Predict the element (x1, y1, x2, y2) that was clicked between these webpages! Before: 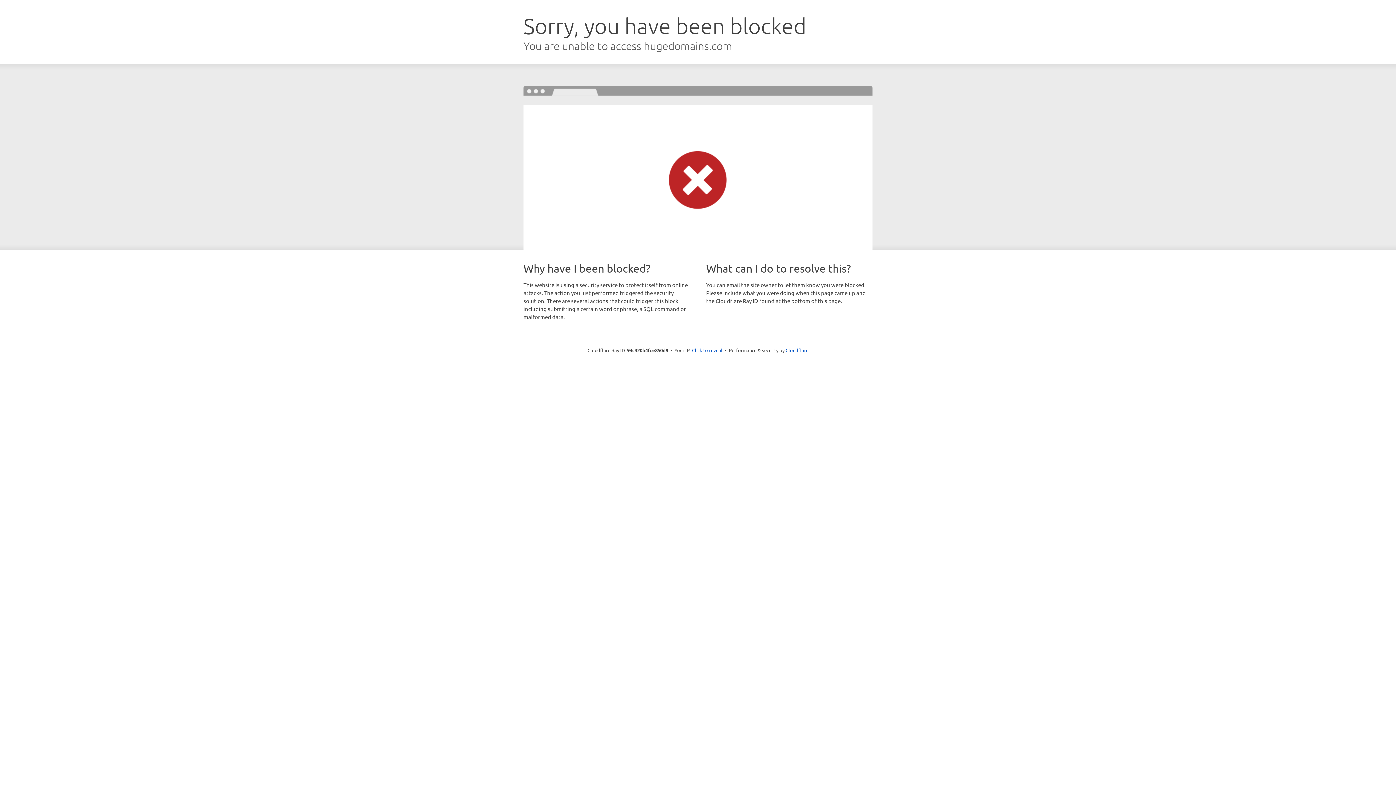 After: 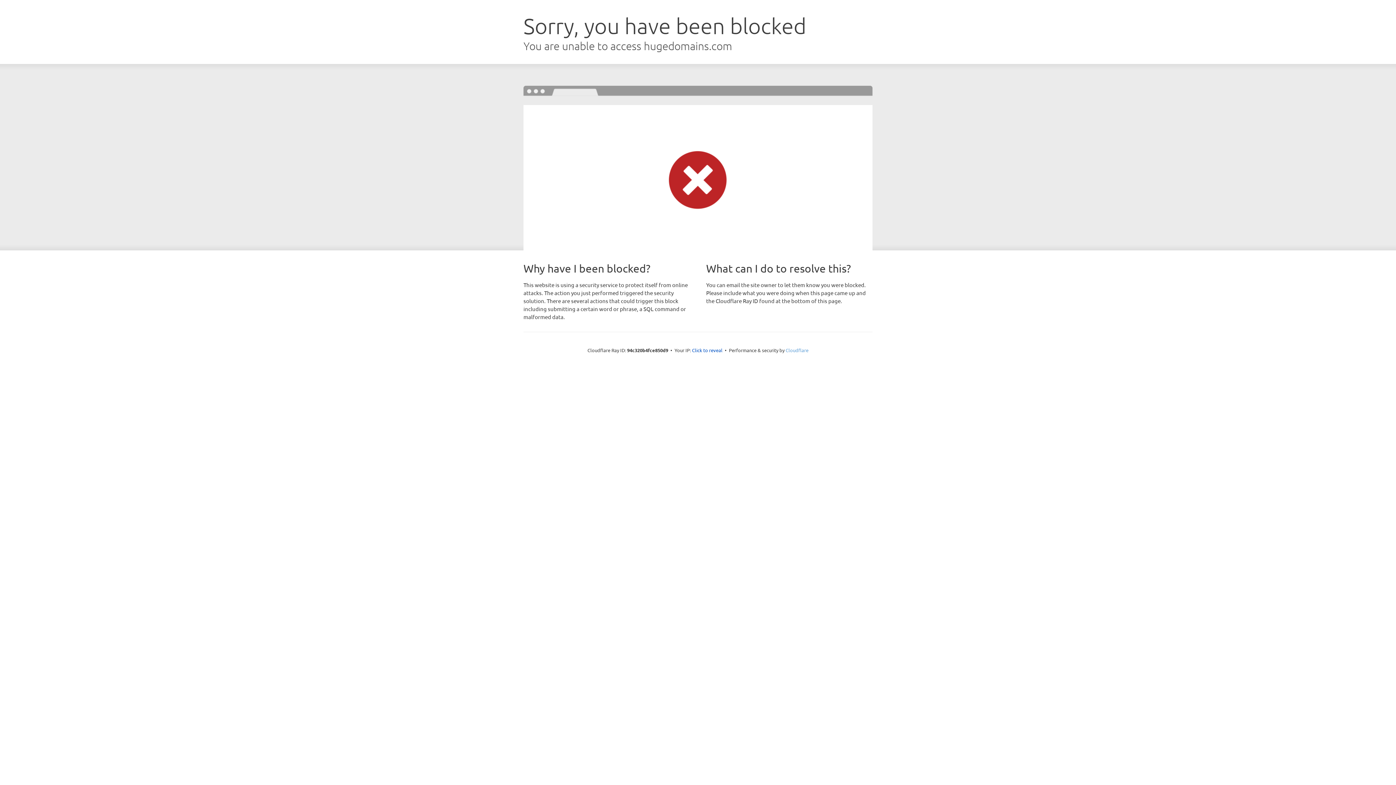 Action: bbox: (785, 347, 808, 353) label: Cloudflare